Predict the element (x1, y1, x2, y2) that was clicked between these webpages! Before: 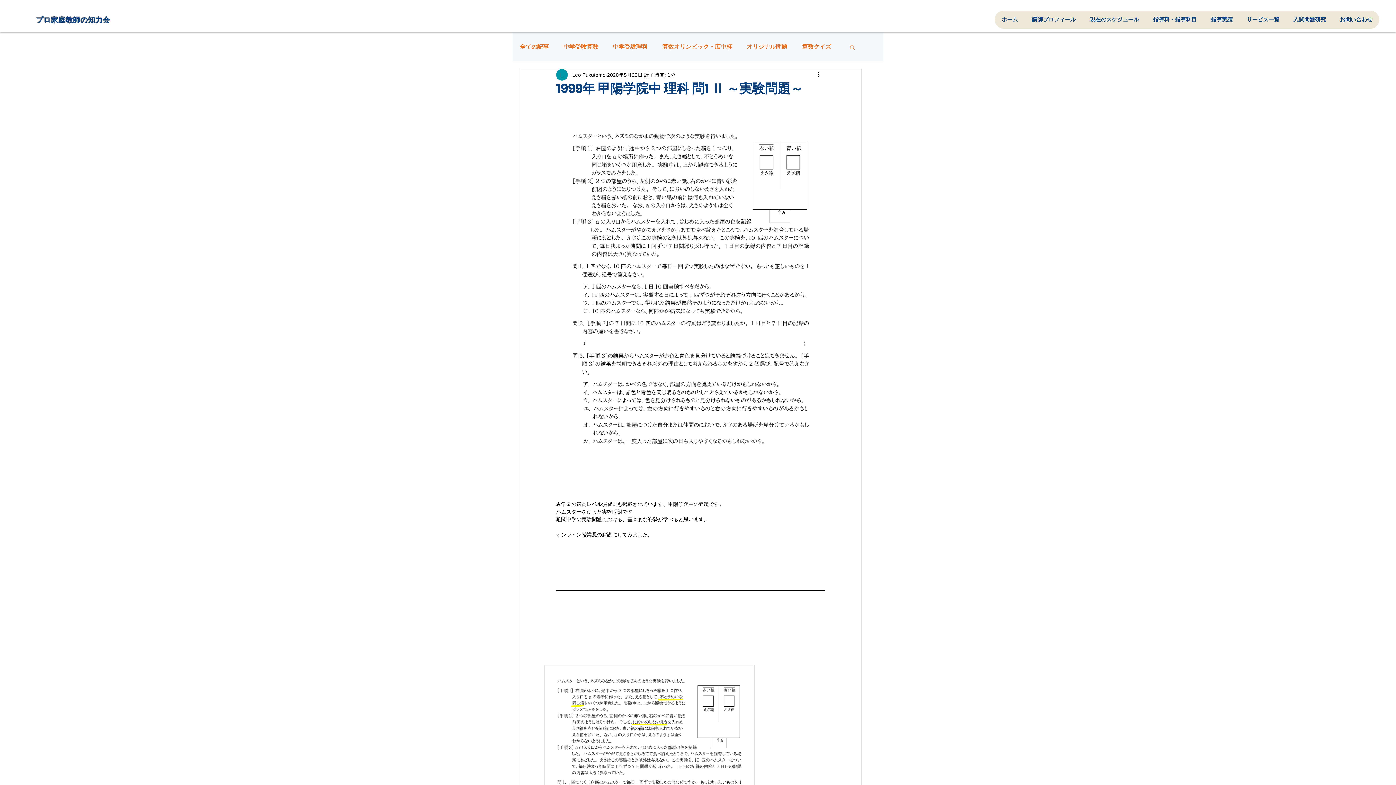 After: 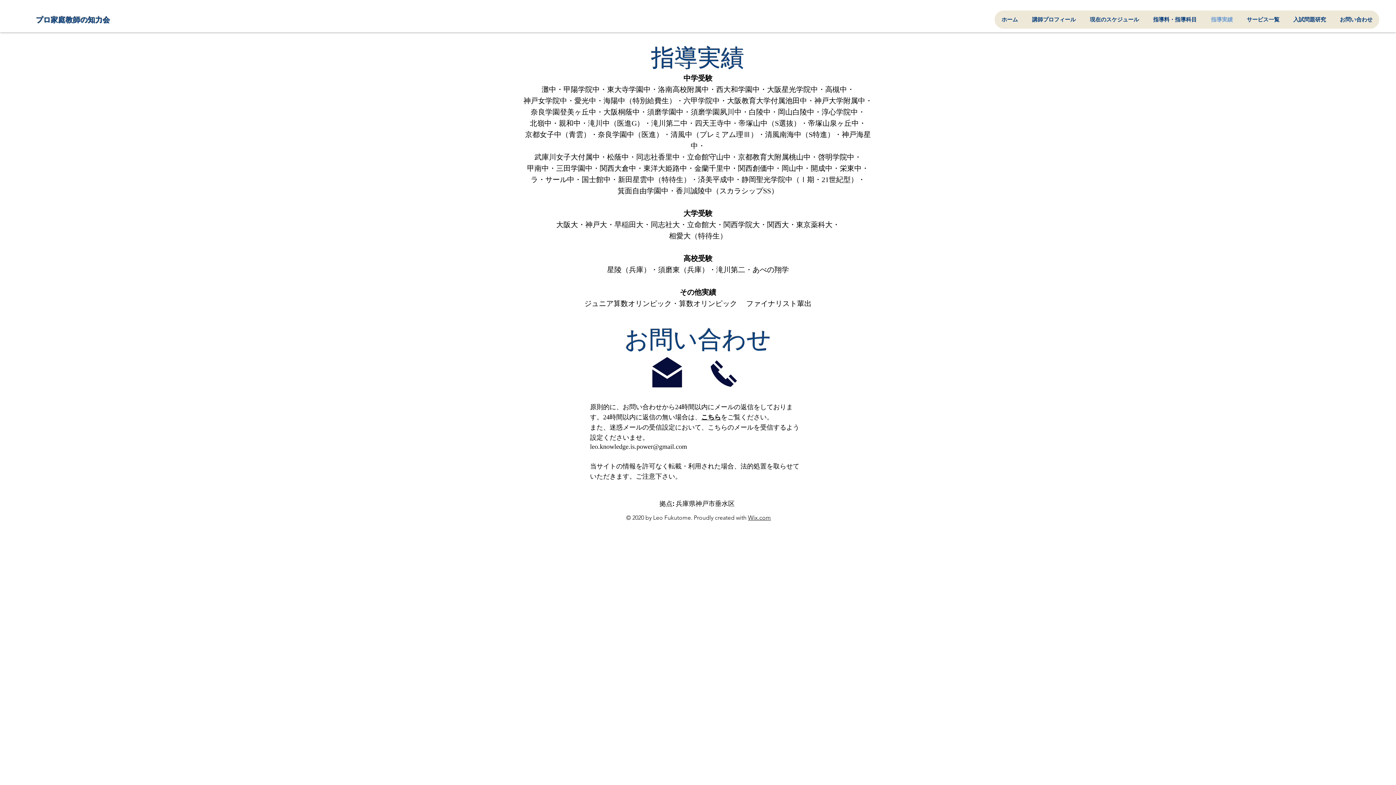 Action: bbox: (1204, 10, 1240, 28) label: 指導実績